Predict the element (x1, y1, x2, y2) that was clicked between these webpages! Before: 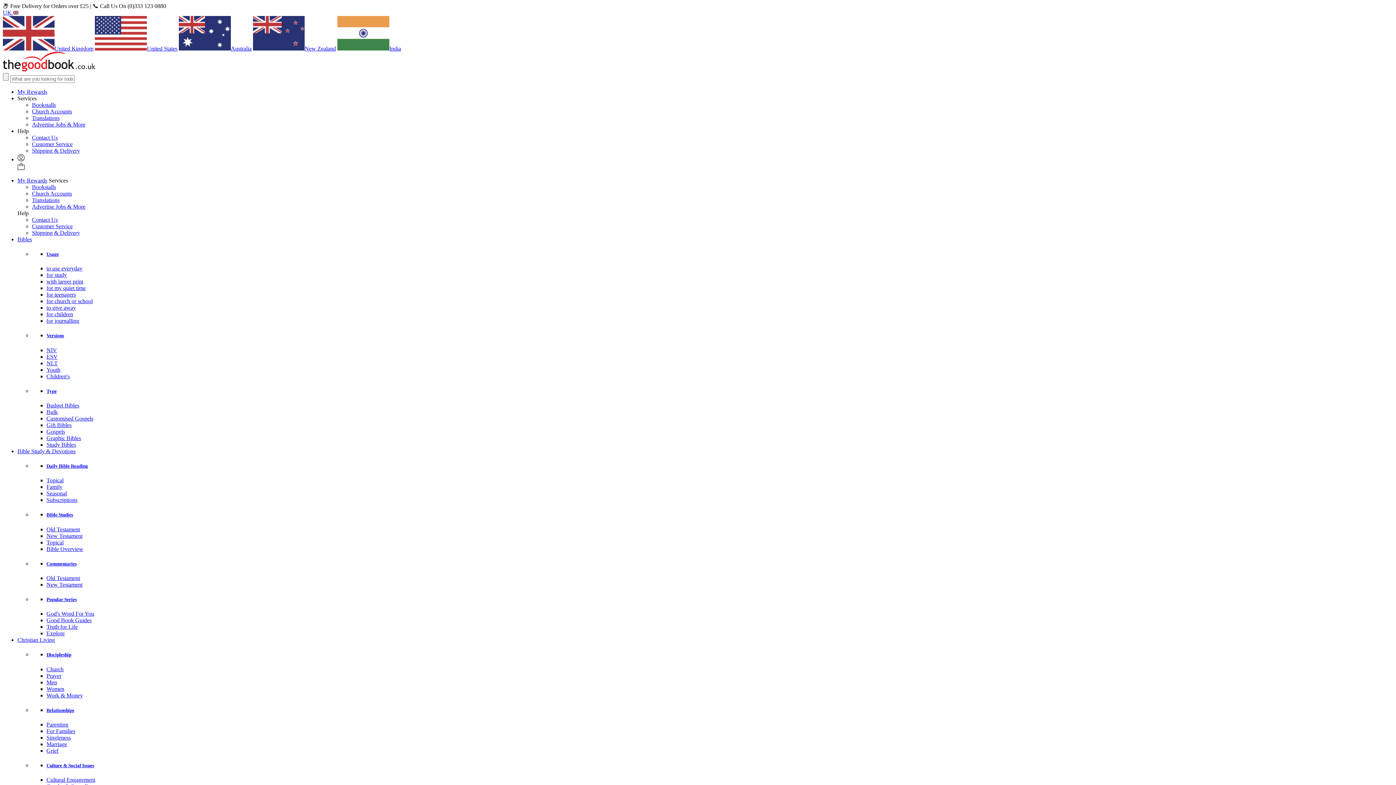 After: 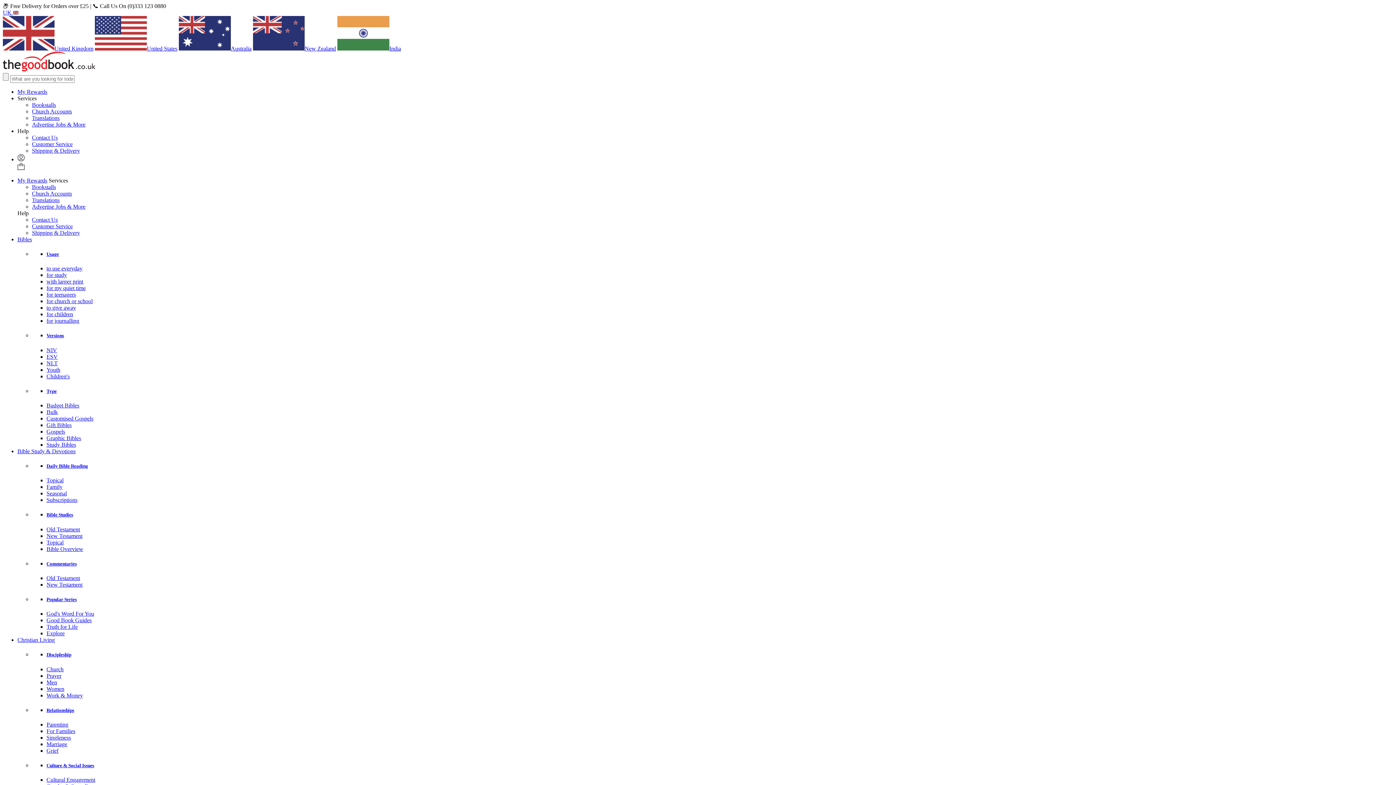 Action: label: for church or school bbox: (46, 298, 92, 304)